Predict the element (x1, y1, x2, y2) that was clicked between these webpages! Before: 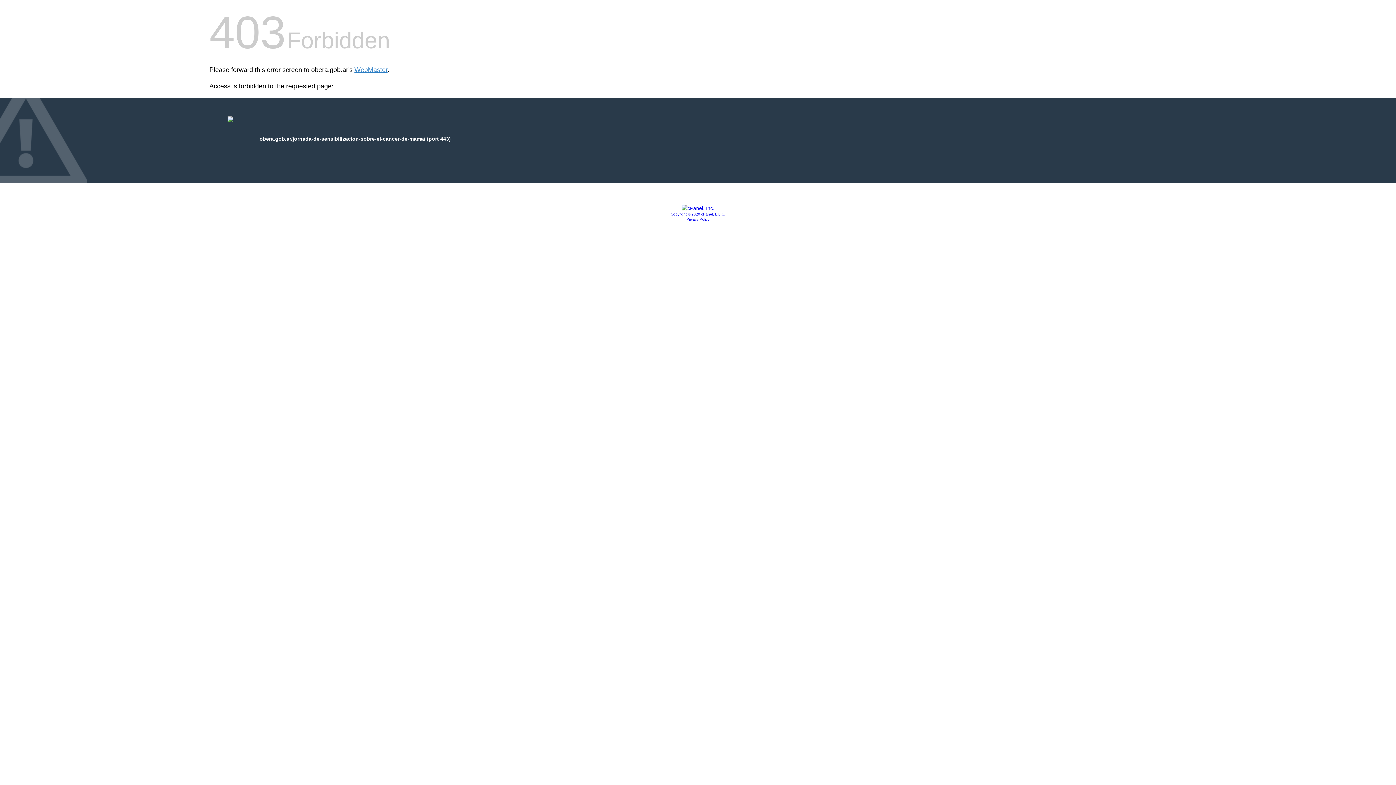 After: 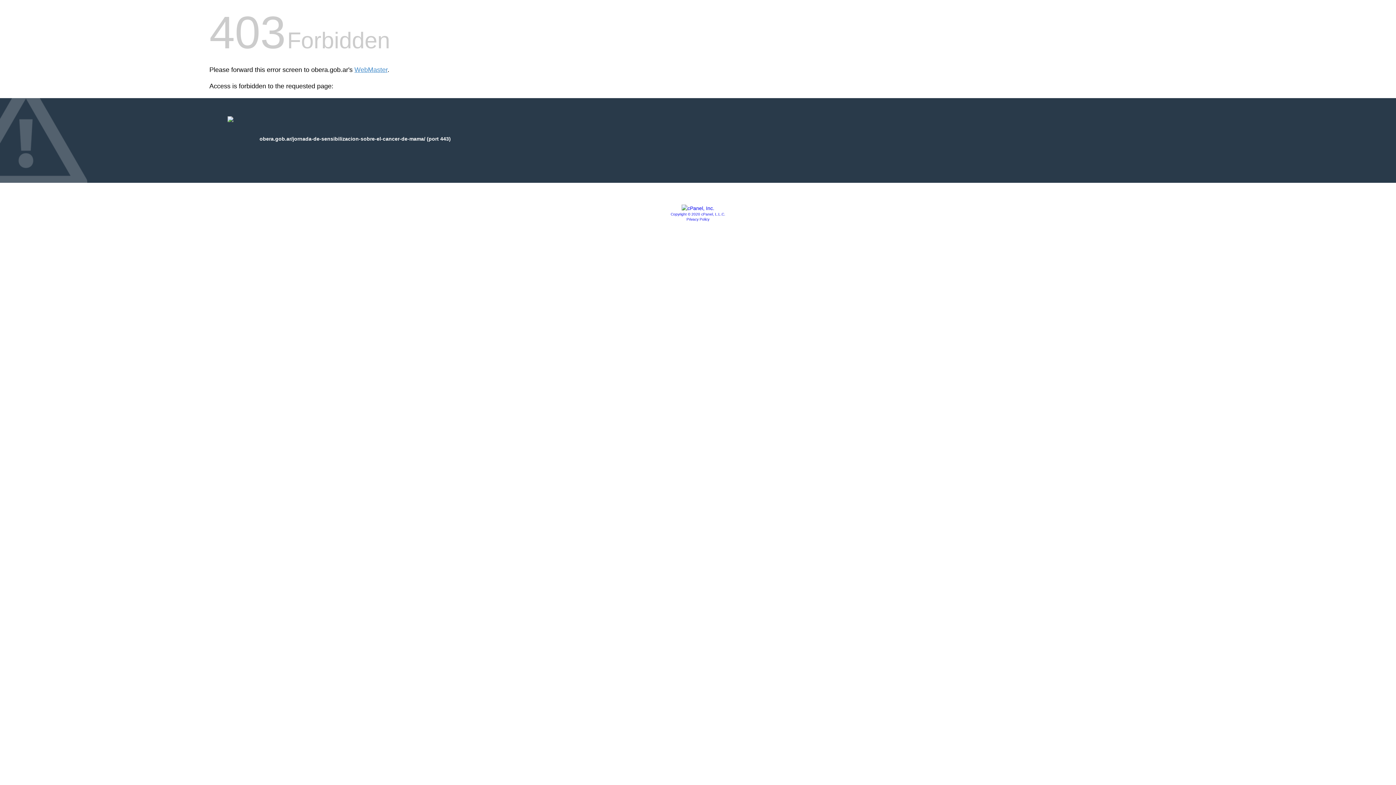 Action: bbox: (681, 205, 714, 211)